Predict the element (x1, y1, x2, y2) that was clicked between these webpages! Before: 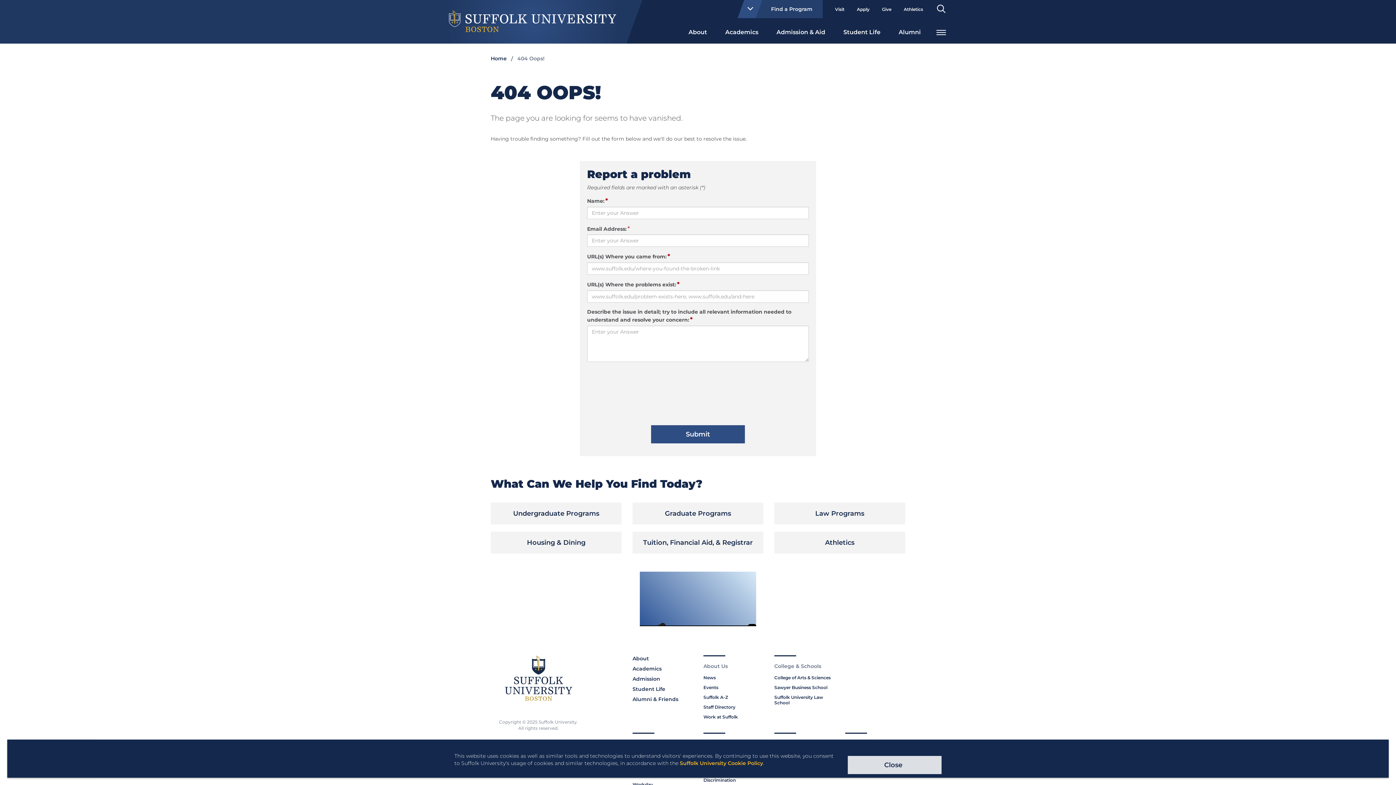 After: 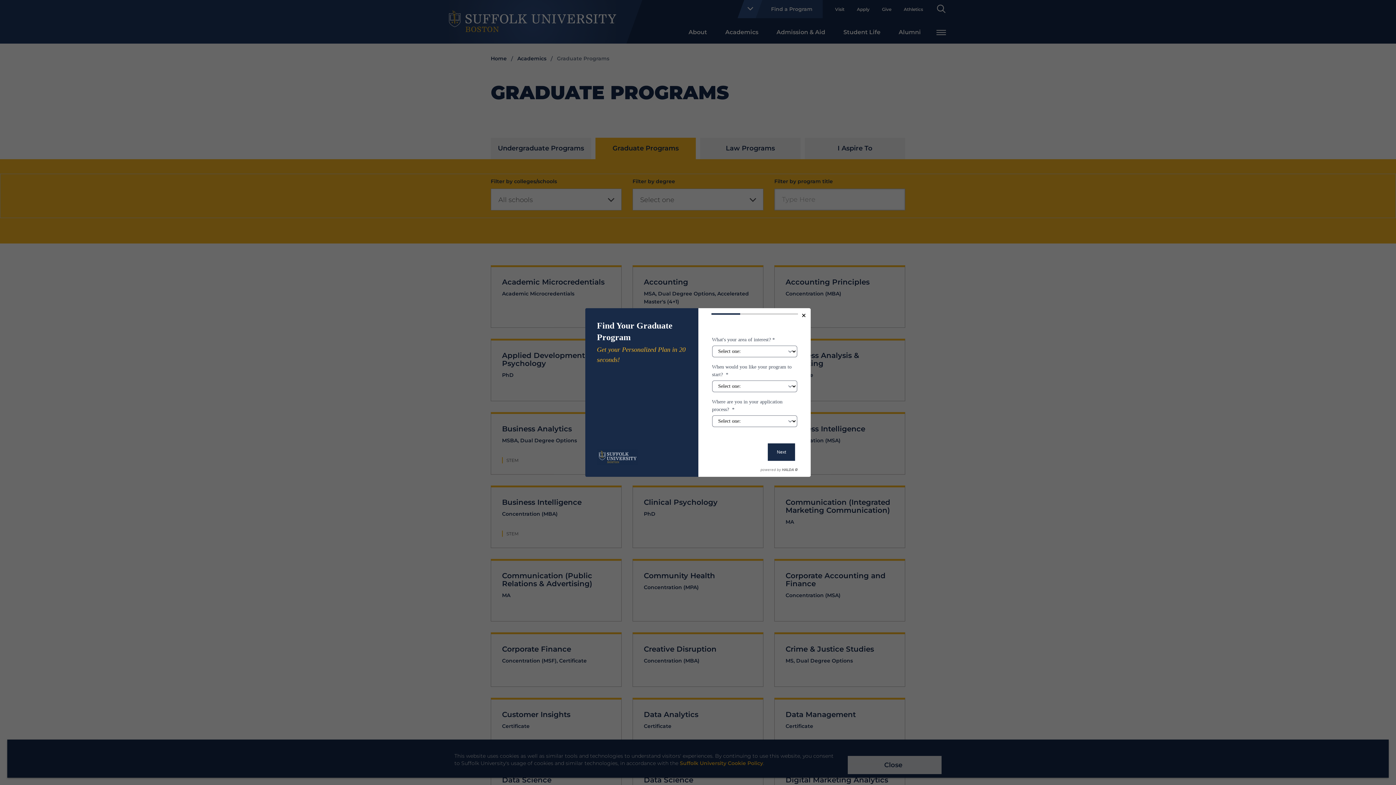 Action: label: Graduate Programs bbox: (632, 503, 763, 524)